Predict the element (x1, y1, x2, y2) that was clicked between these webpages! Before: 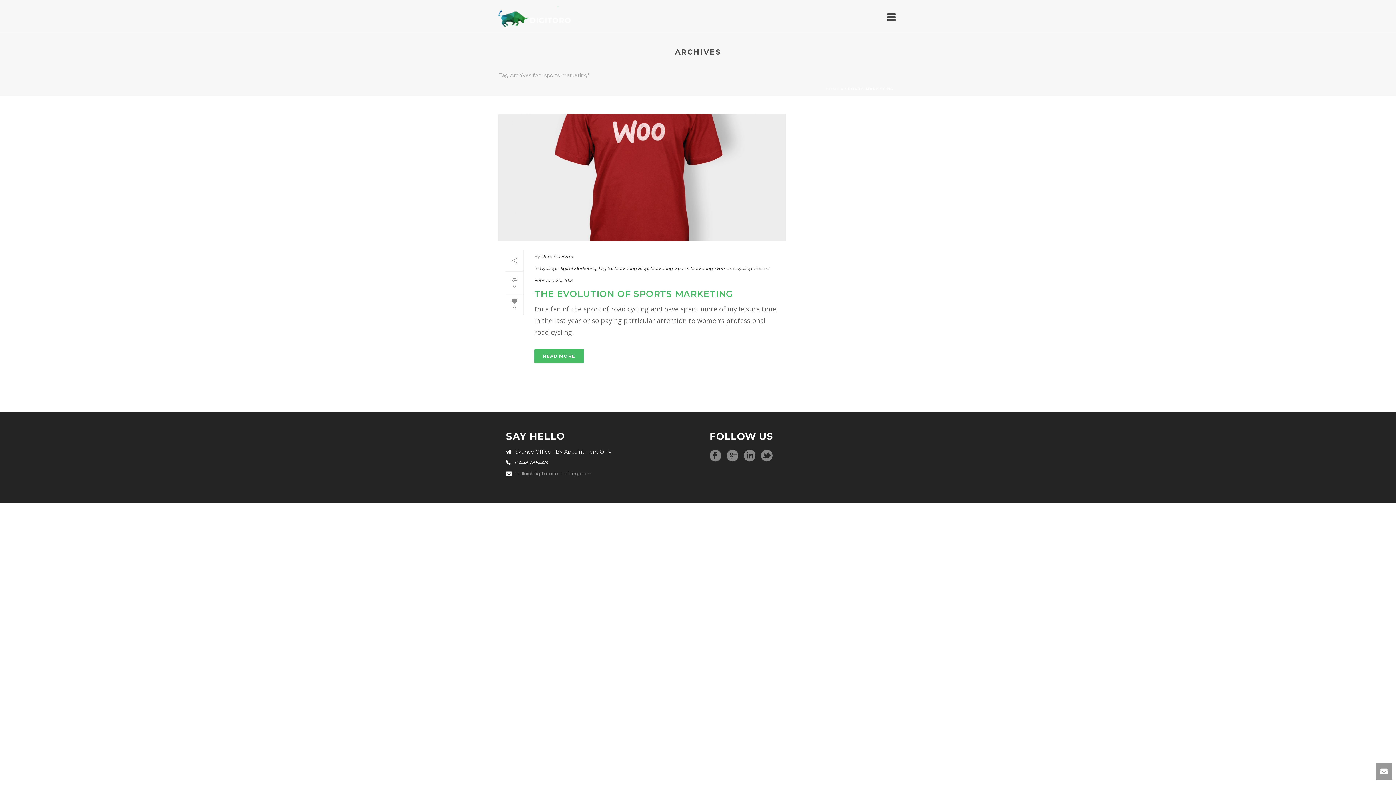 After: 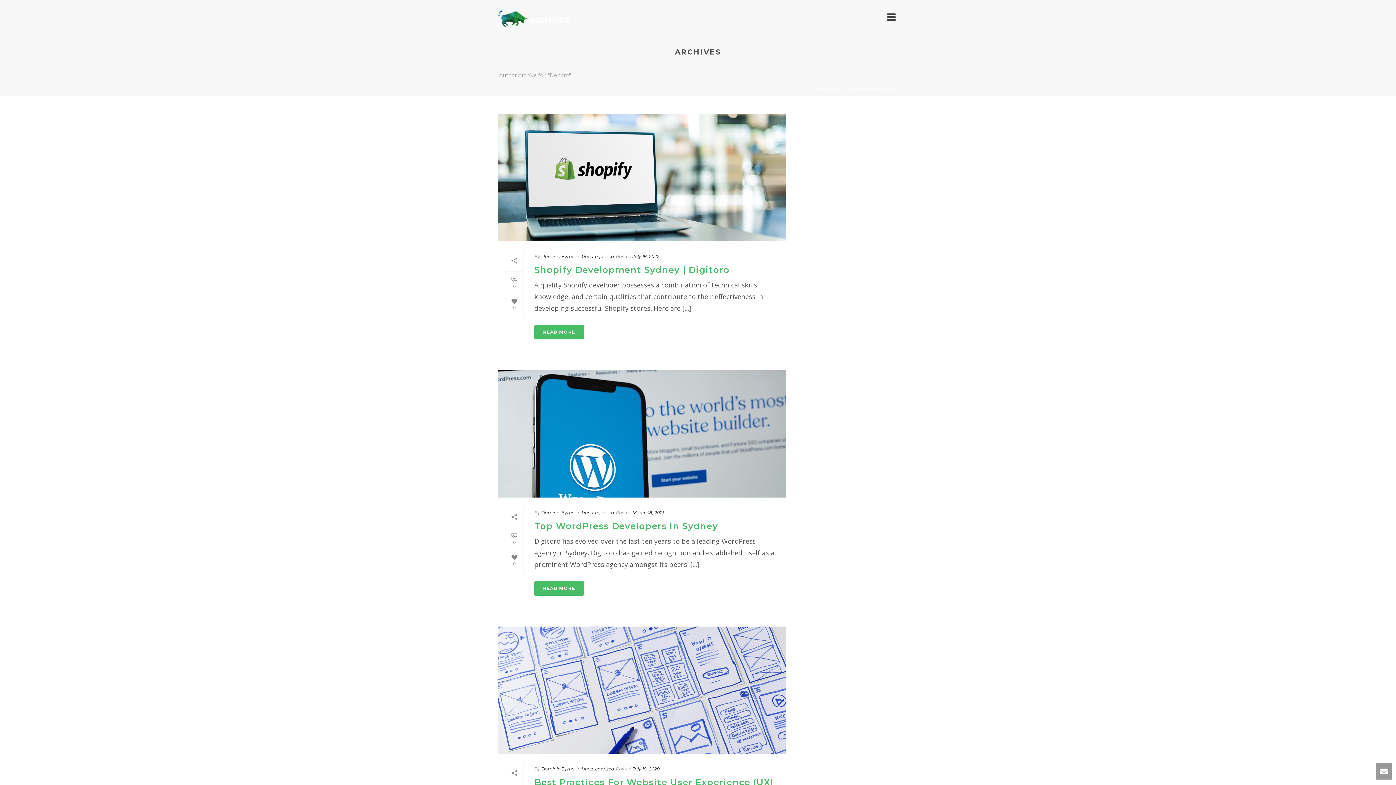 Action: bbox: (541, 253, 574, 259) label: Dominic Byrne